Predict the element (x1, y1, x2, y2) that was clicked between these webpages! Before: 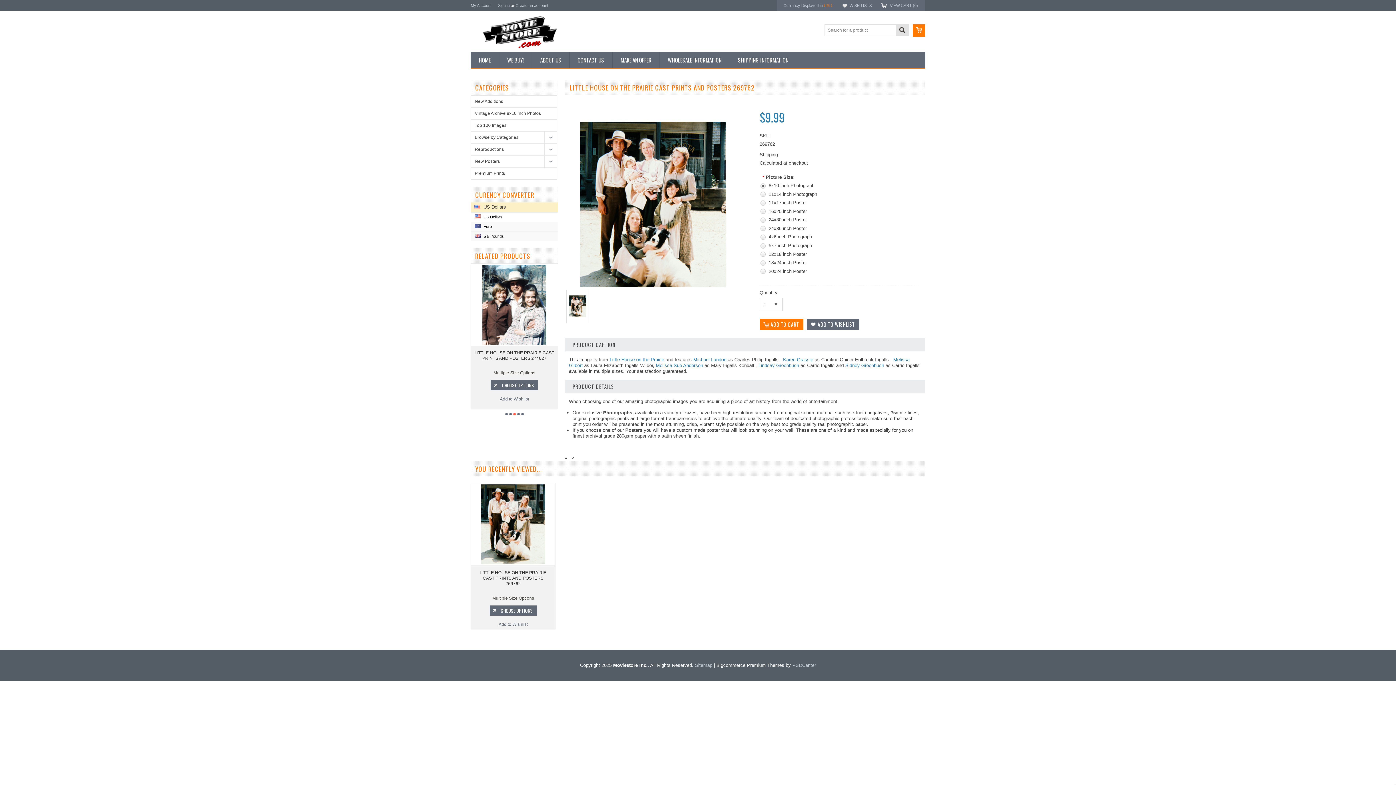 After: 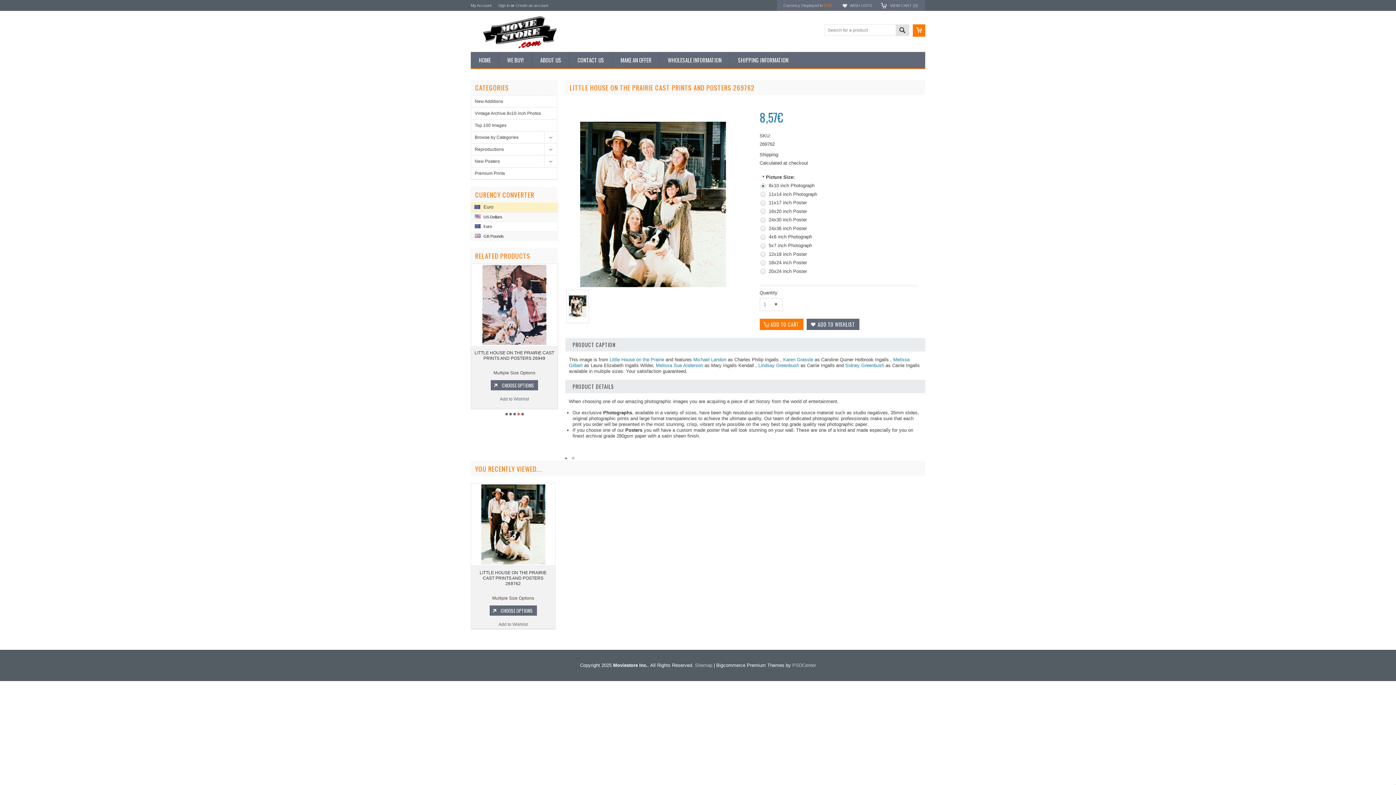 Action: bbox: (471, 222, 557, 231) label:  Euro